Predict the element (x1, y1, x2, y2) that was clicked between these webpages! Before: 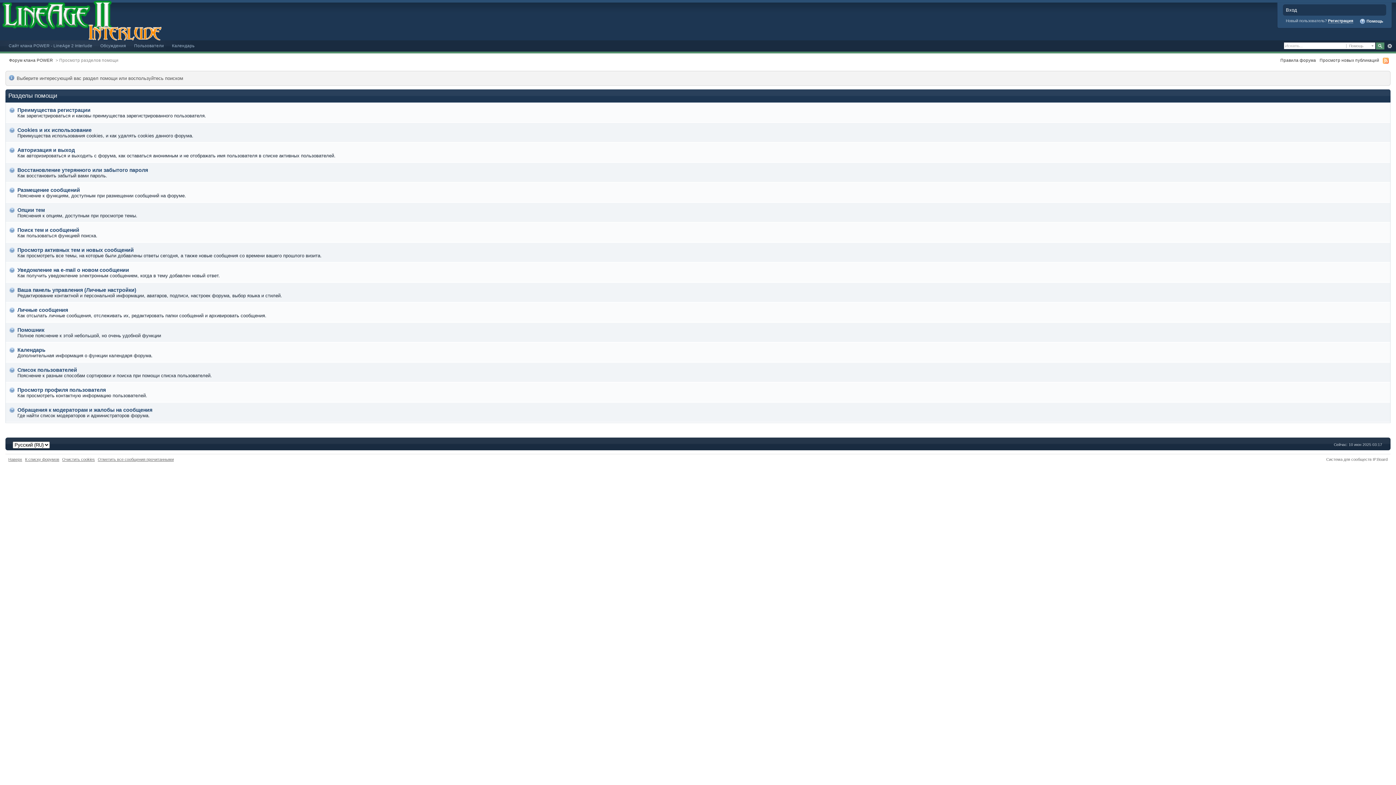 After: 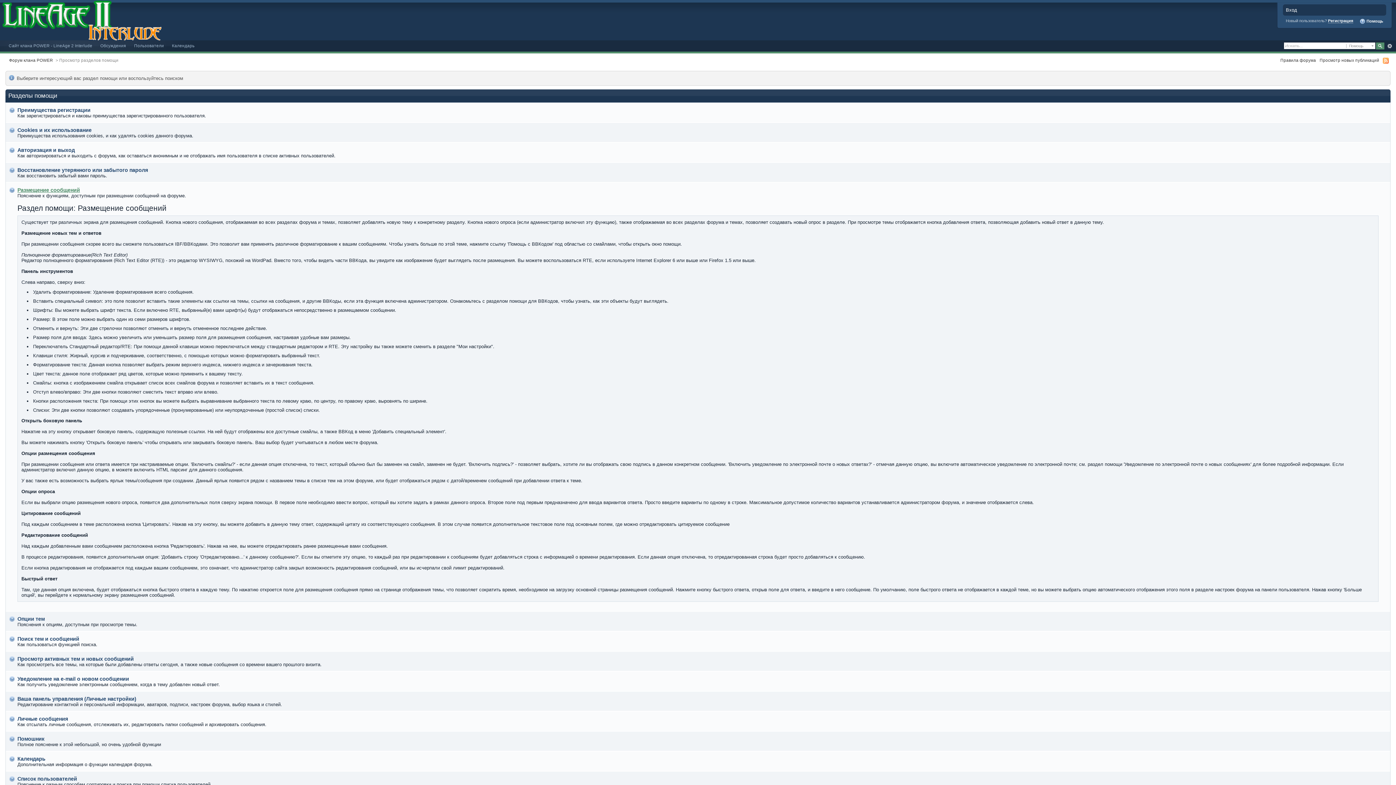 Action: bbox: (17, 187, 80, 193) label: Размещение сообщений